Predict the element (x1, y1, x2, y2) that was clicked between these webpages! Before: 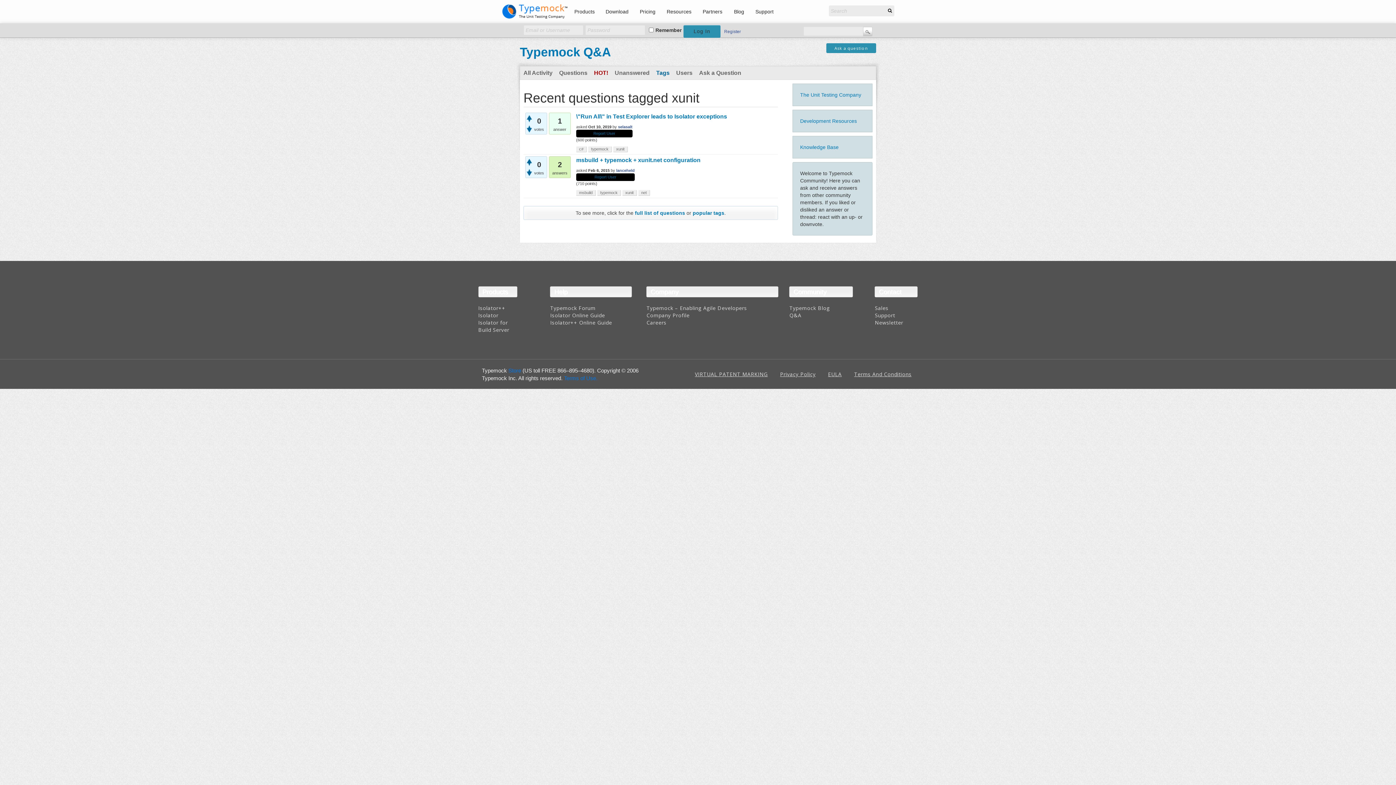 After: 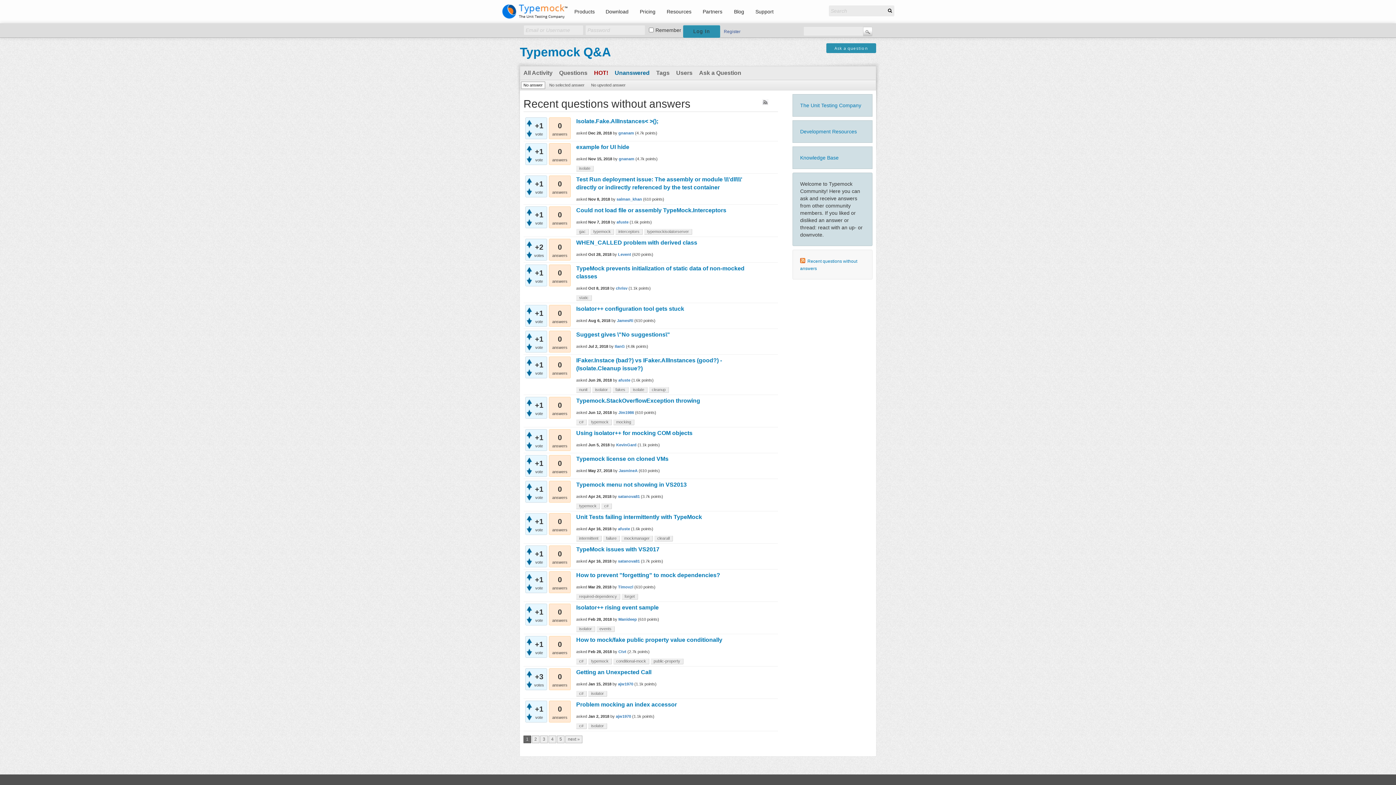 Action: bbox: (611, 66, 653, 79) label: Unanswered